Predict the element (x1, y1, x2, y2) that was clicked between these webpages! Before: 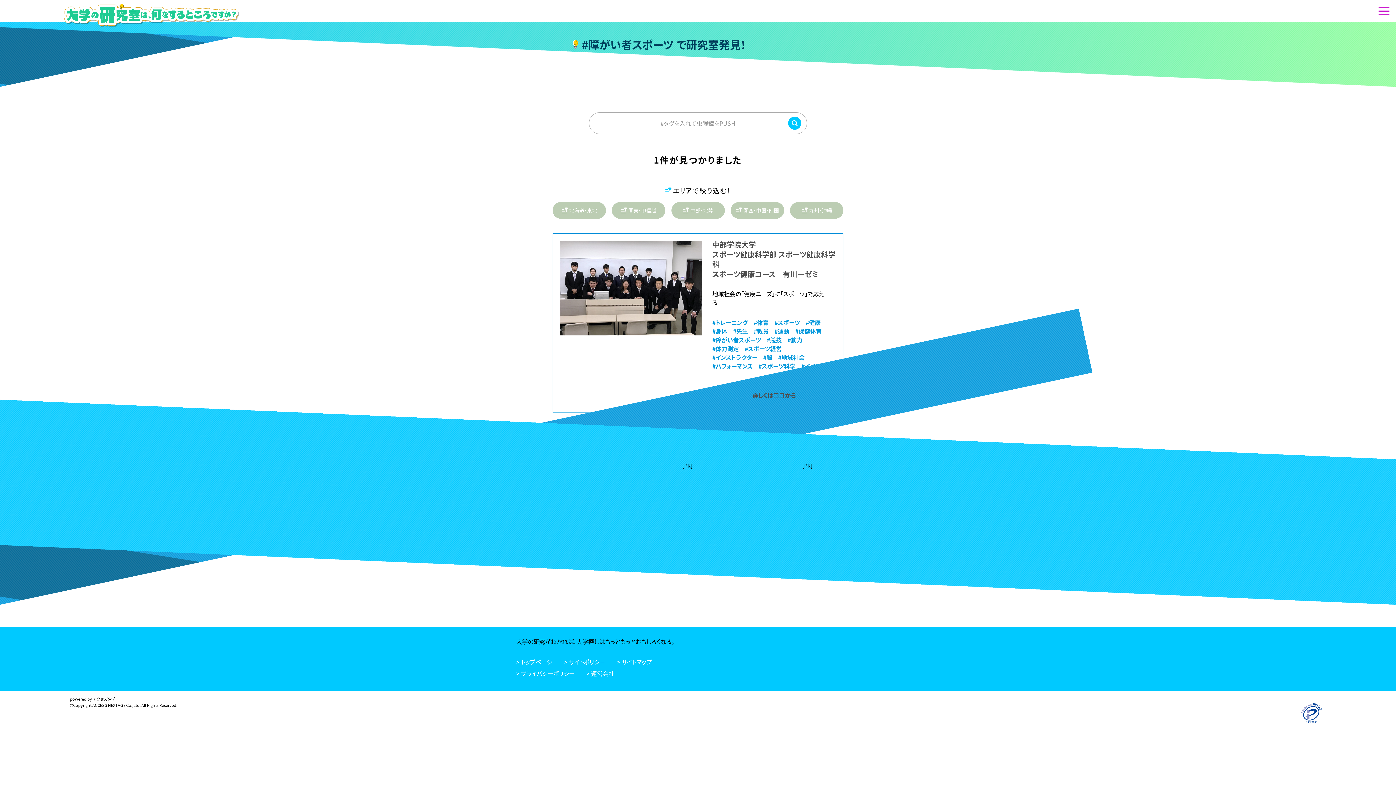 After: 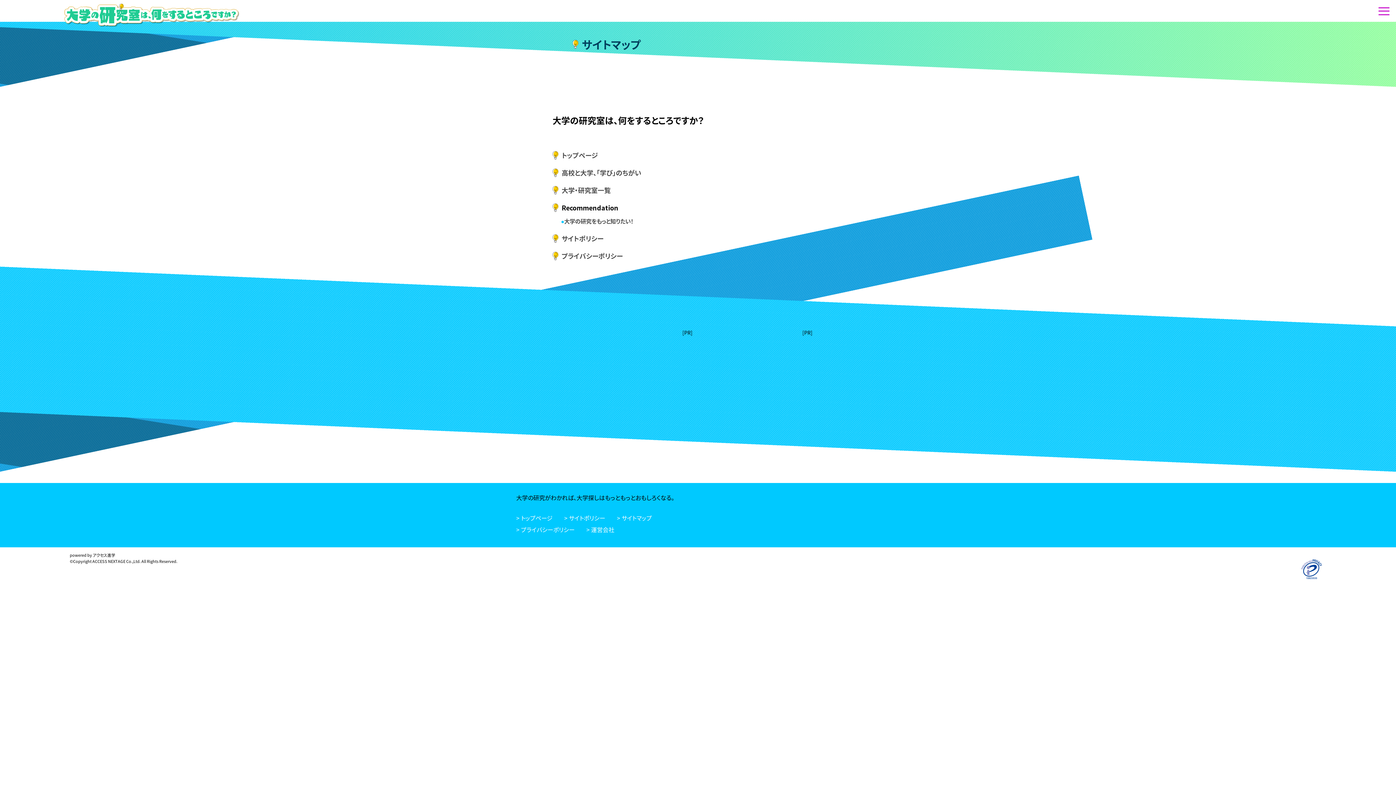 Action: bbox: (617, 657, 652, 666) label: > サイトマップ